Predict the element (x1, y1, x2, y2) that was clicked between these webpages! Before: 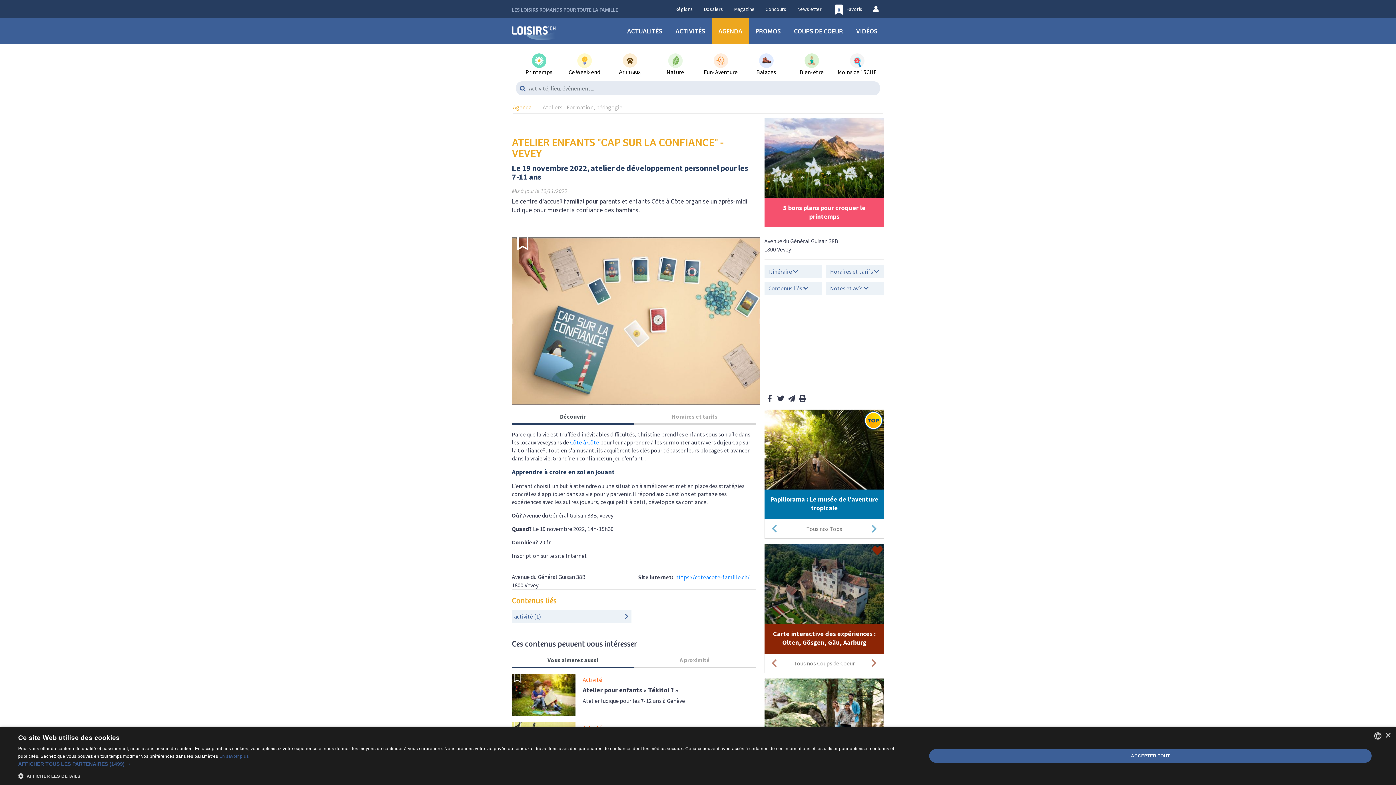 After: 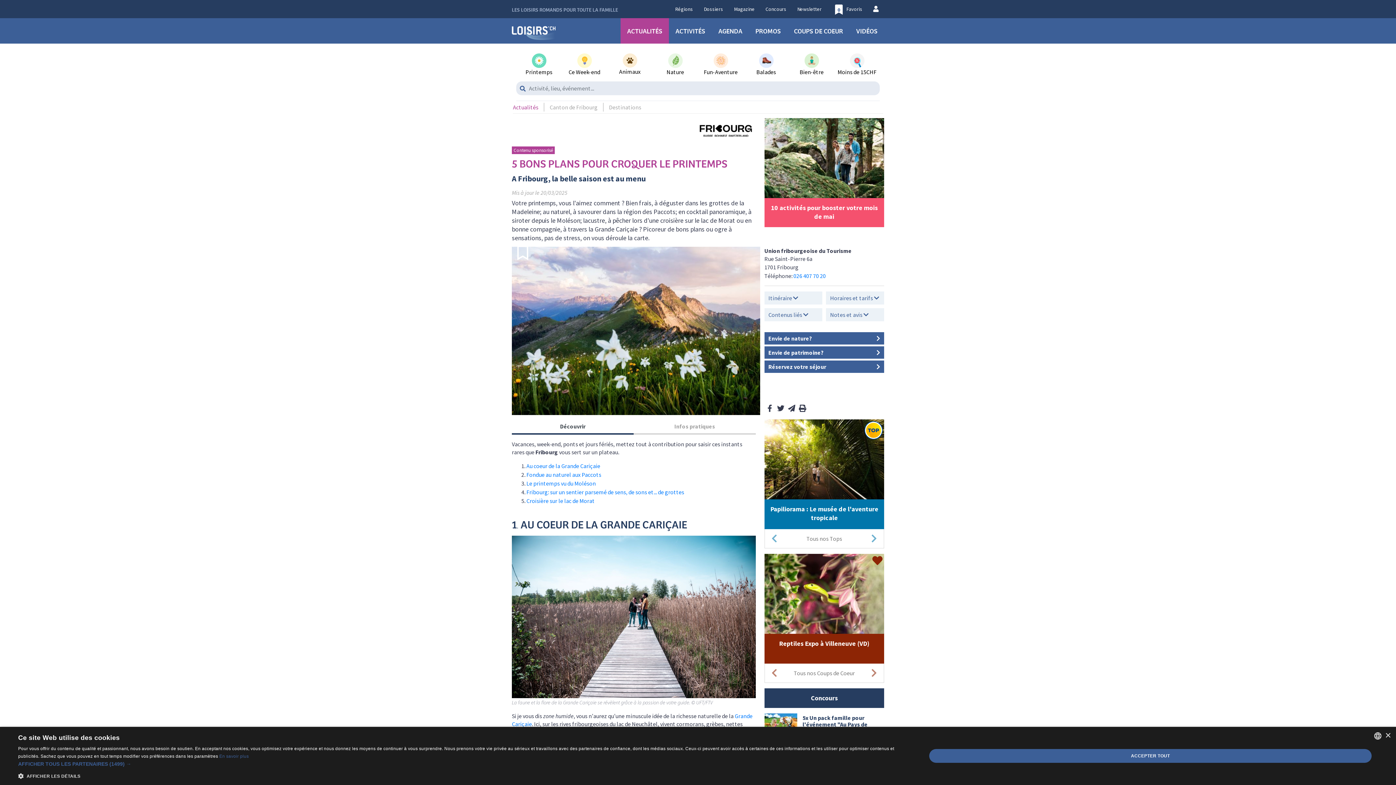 Action: label: 5 bons plans pour croquer le printemps

A Fribourg, la belle saison est au menu bbox: (764, 118, 884, 227)